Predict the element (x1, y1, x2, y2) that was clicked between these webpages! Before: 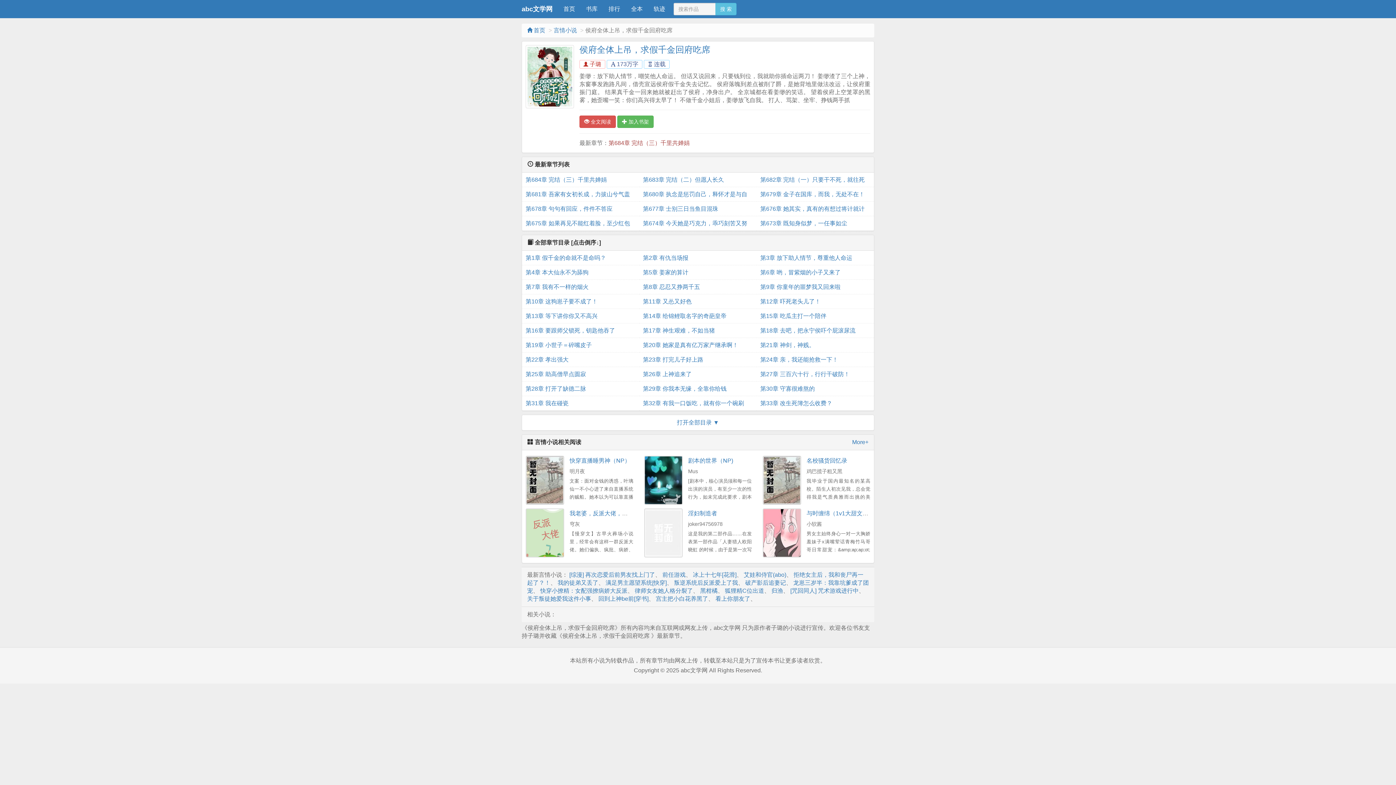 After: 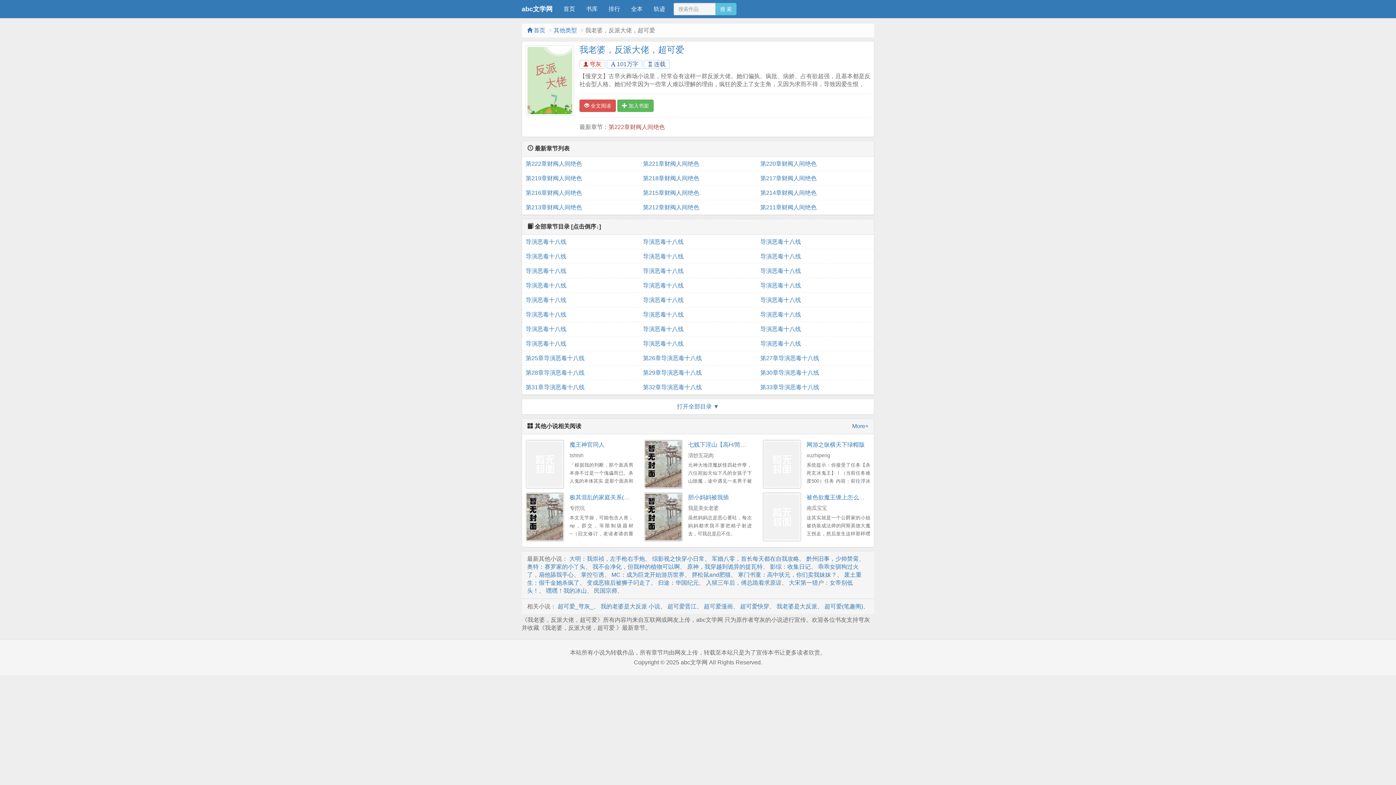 Action: bbox: (525, 508, 564, 557)